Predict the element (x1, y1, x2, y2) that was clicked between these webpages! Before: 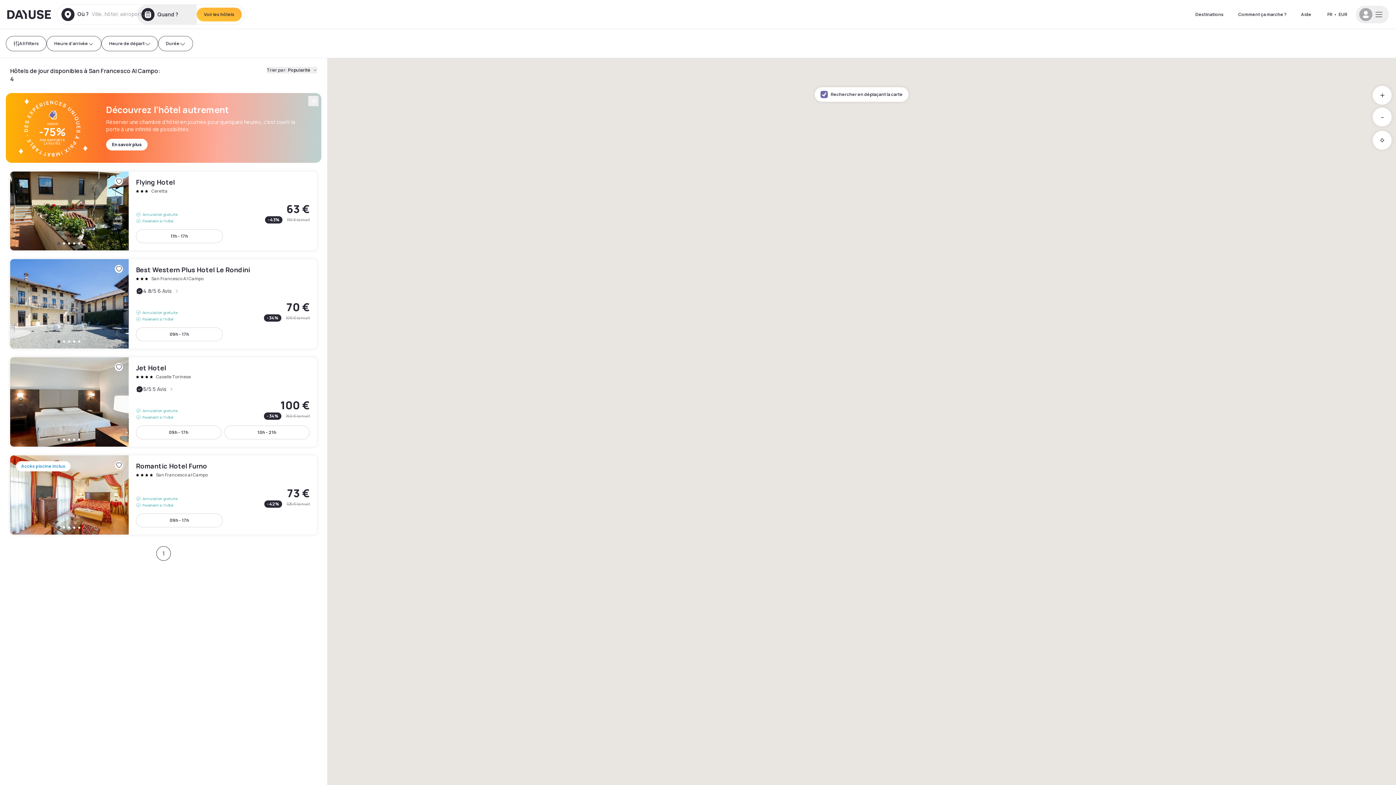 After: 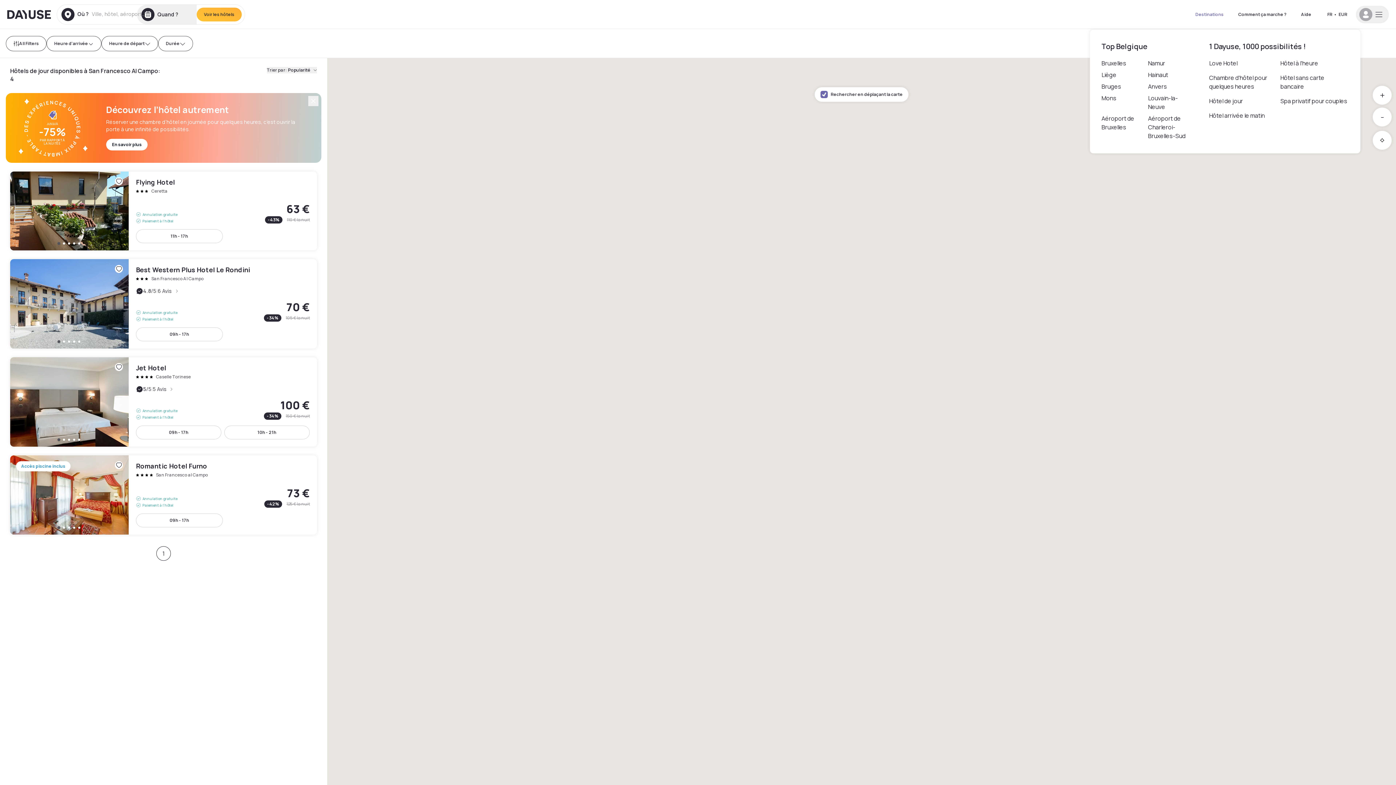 Action: label: Destinations bbox: (1188, 7, 1231, 20)